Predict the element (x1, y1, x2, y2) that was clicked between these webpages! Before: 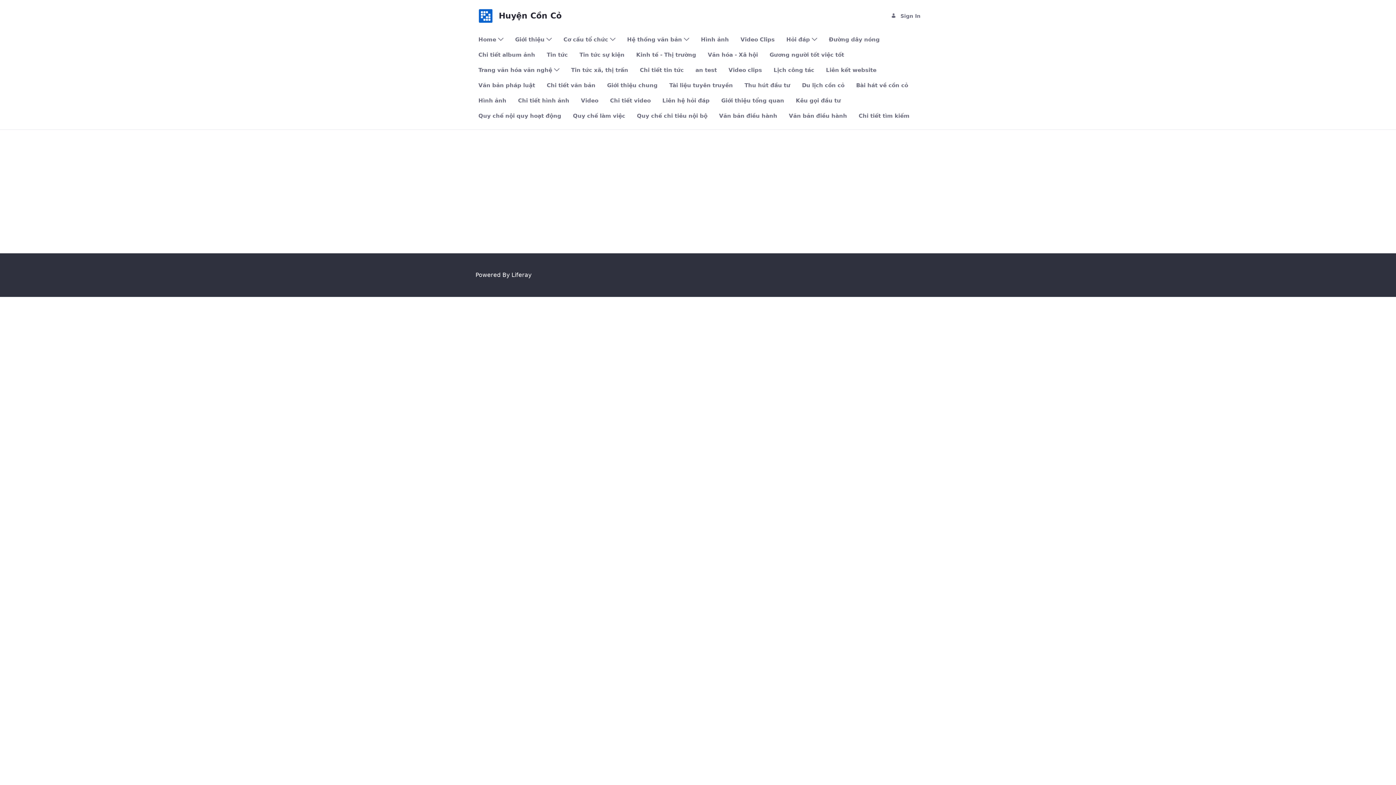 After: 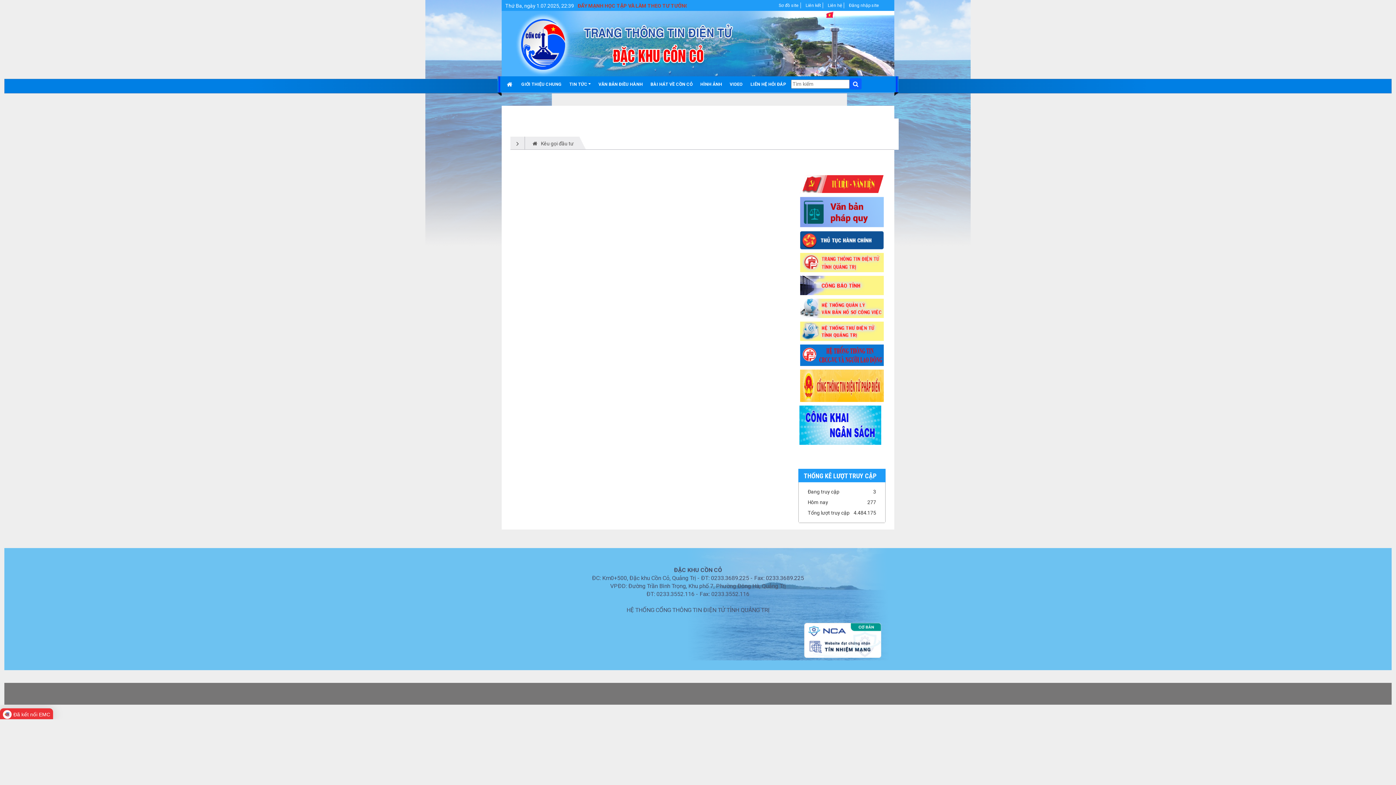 Action: bbox: (793, 93, 844, 108) label: Kêu gọi đầu tư